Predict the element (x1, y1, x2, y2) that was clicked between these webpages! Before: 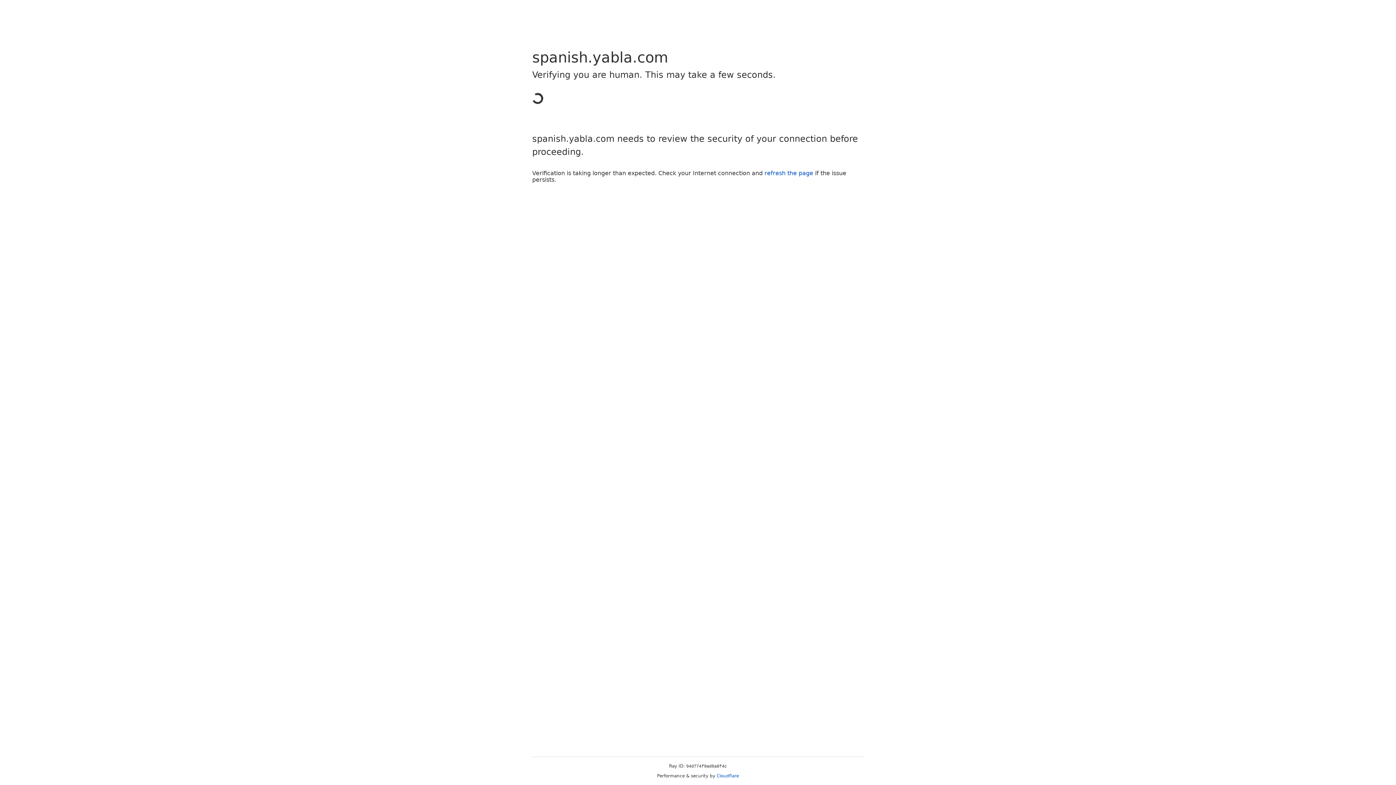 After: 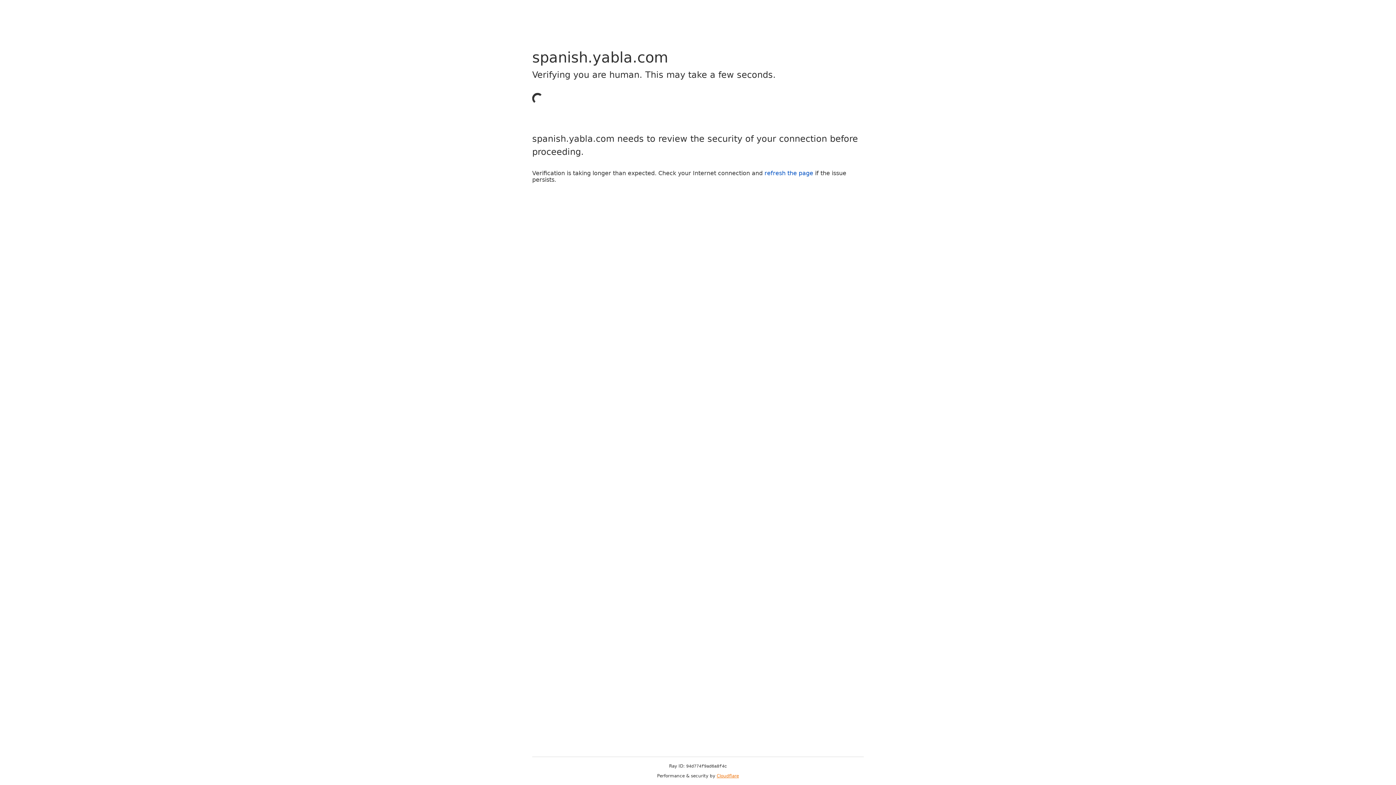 Action: label: Cloudflare bbox: (716, 773, 739, 778)